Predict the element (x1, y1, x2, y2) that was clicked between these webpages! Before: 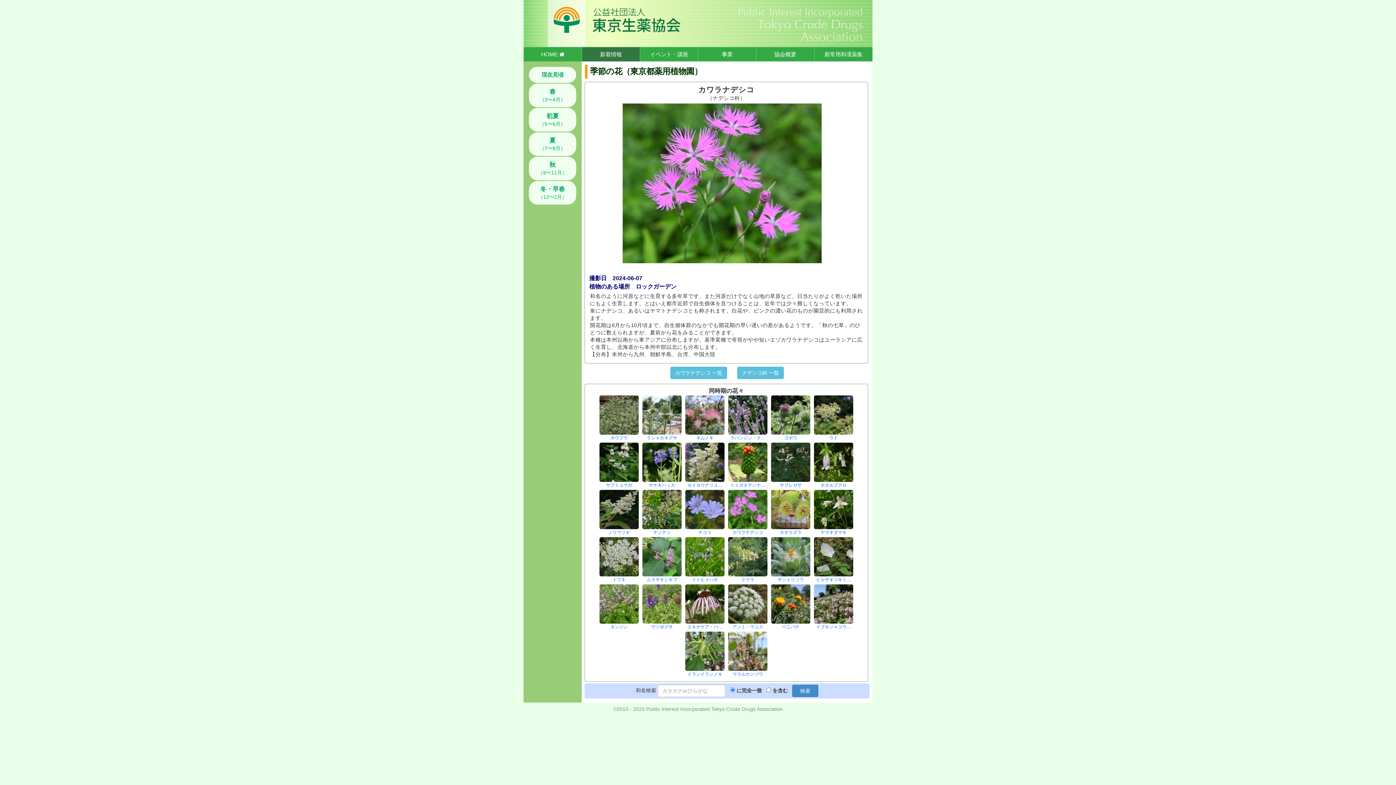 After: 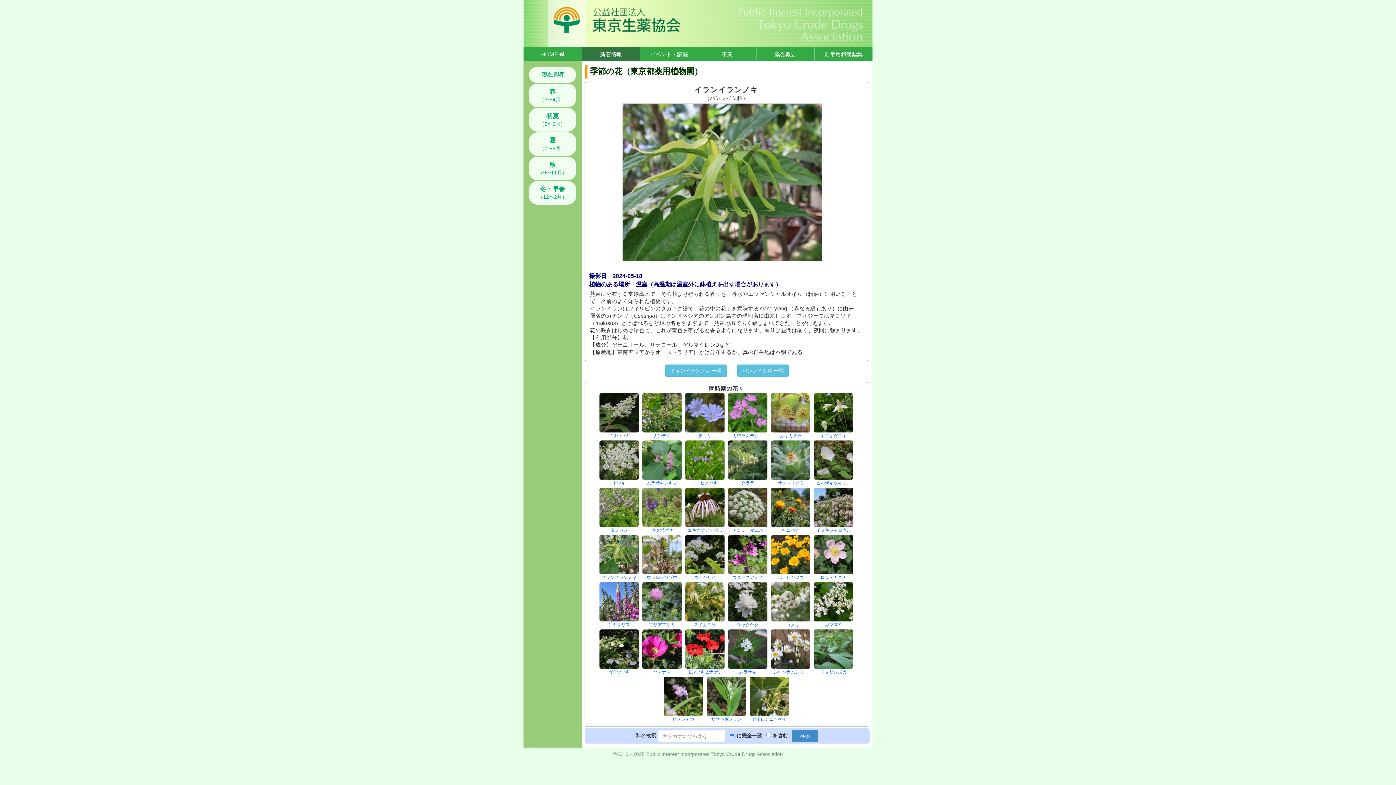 Action: label: イランイランノキ bbox: (685, 648, 725, 677)